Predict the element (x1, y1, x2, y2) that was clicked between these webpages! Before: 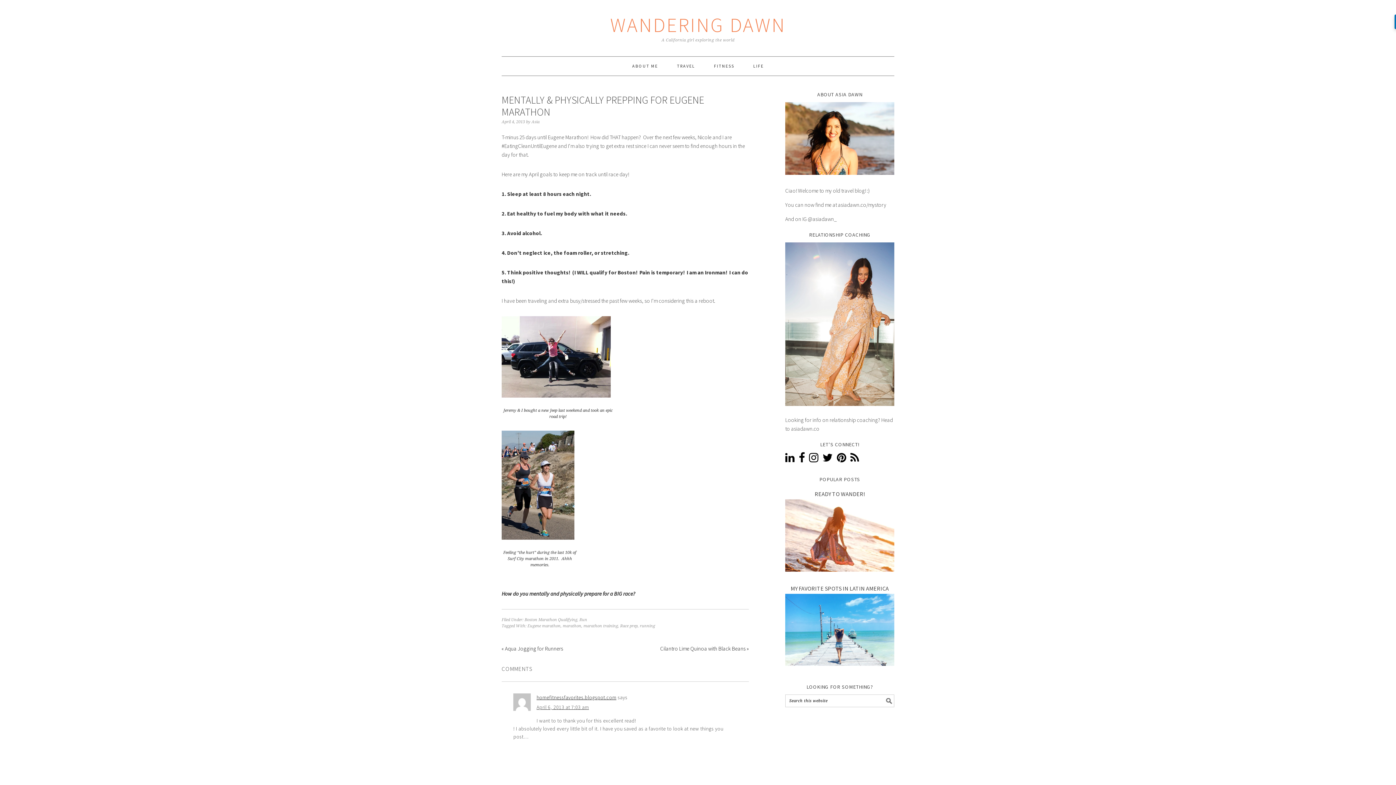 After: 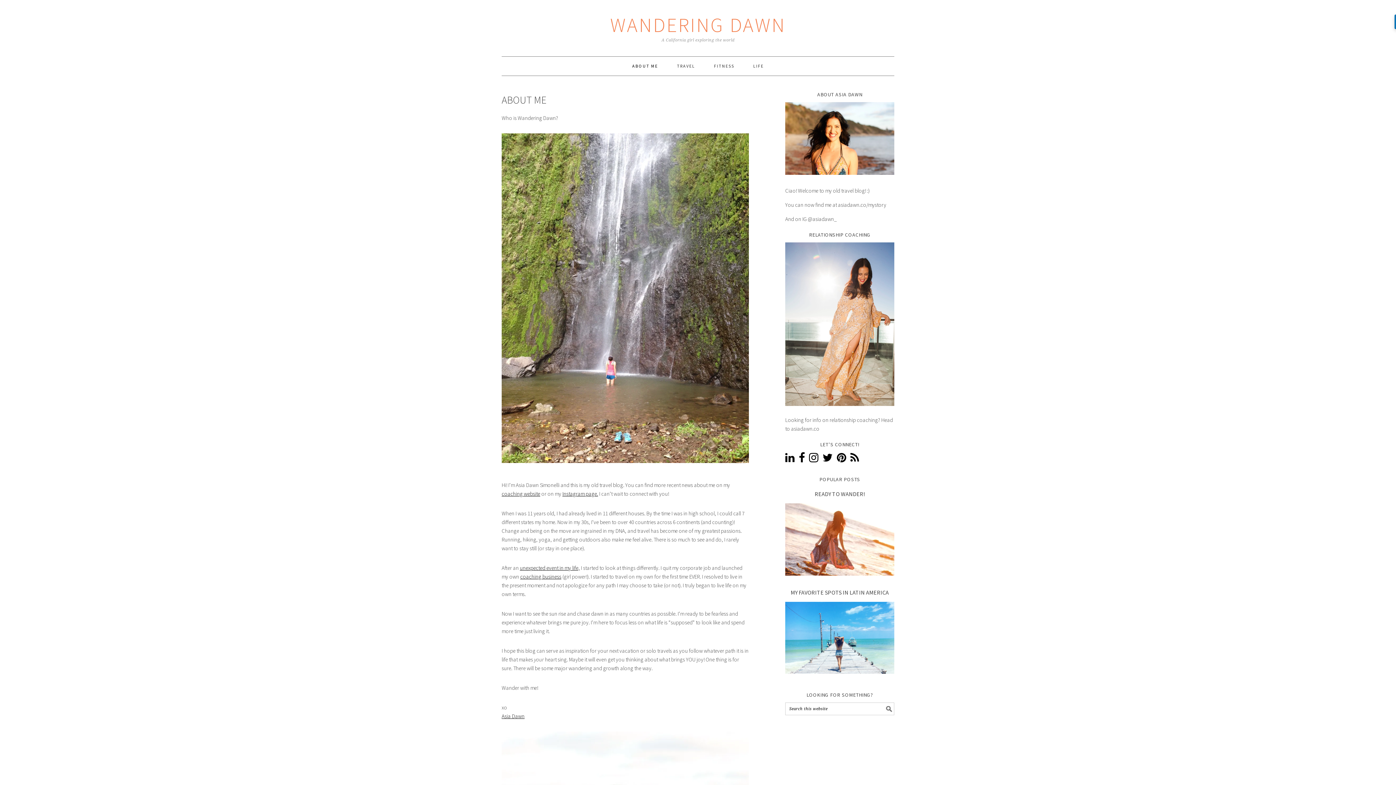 Action: bbox: (785, 176, 894, 183)